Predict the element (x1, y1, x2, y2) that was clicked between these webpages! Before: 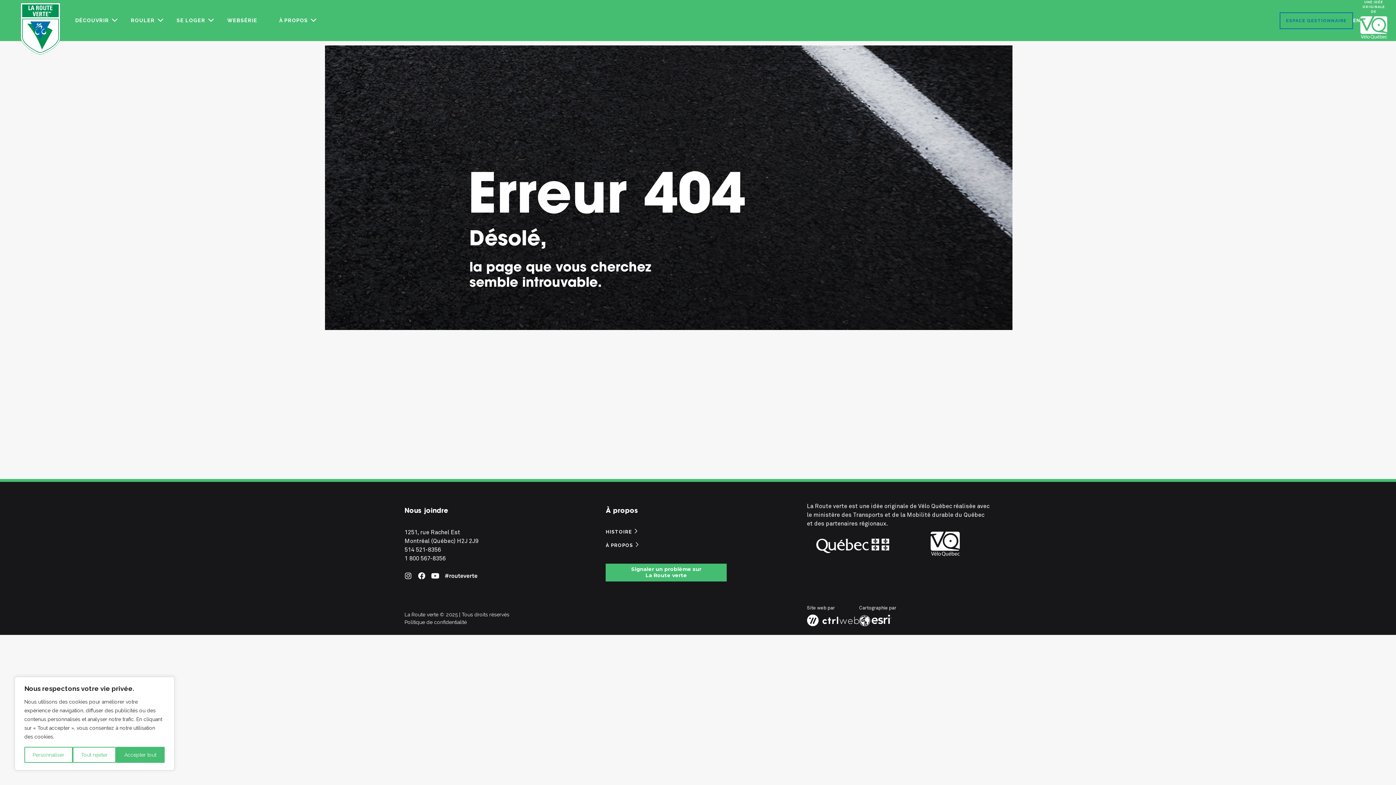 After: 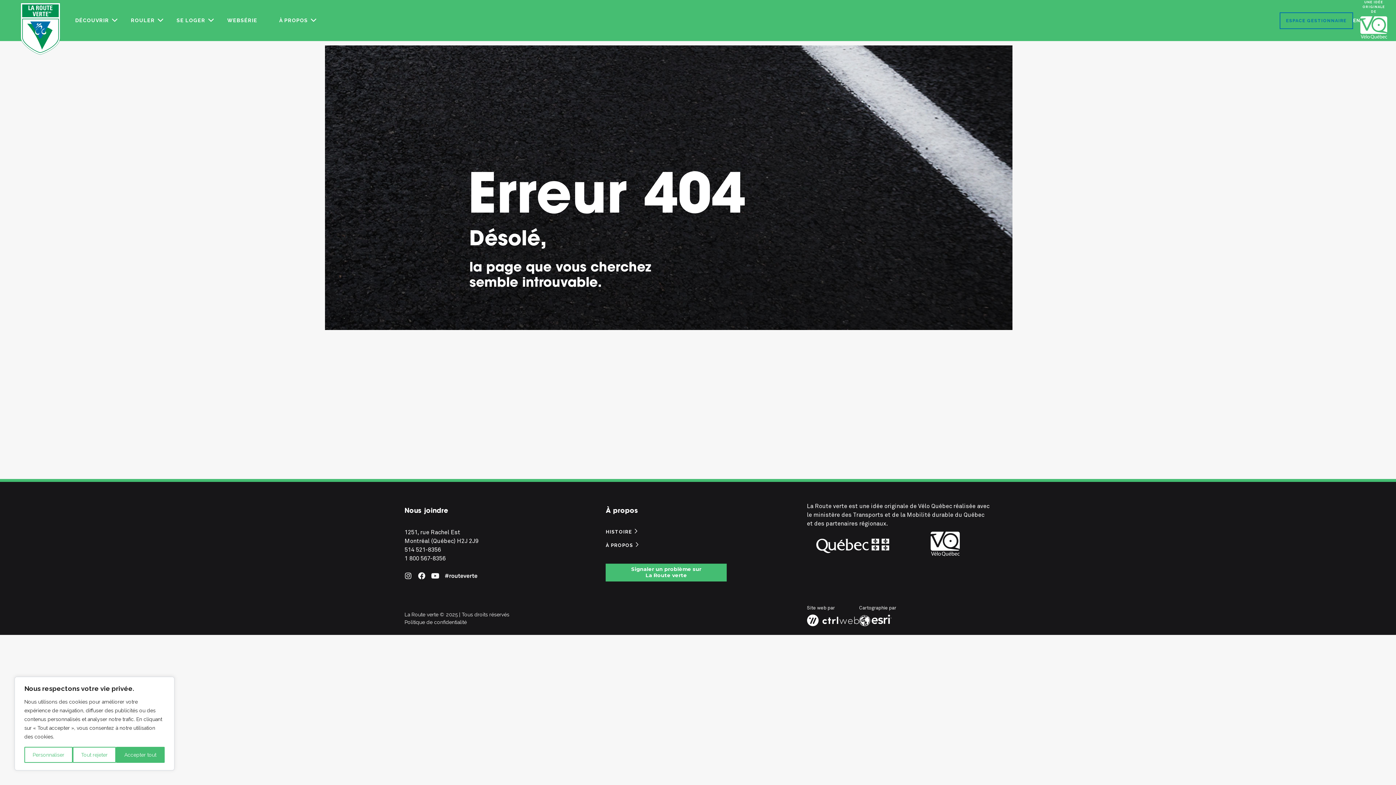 Action: bbox: (605, 563, 727, 581) label: Signaler un problème sur La Route verte